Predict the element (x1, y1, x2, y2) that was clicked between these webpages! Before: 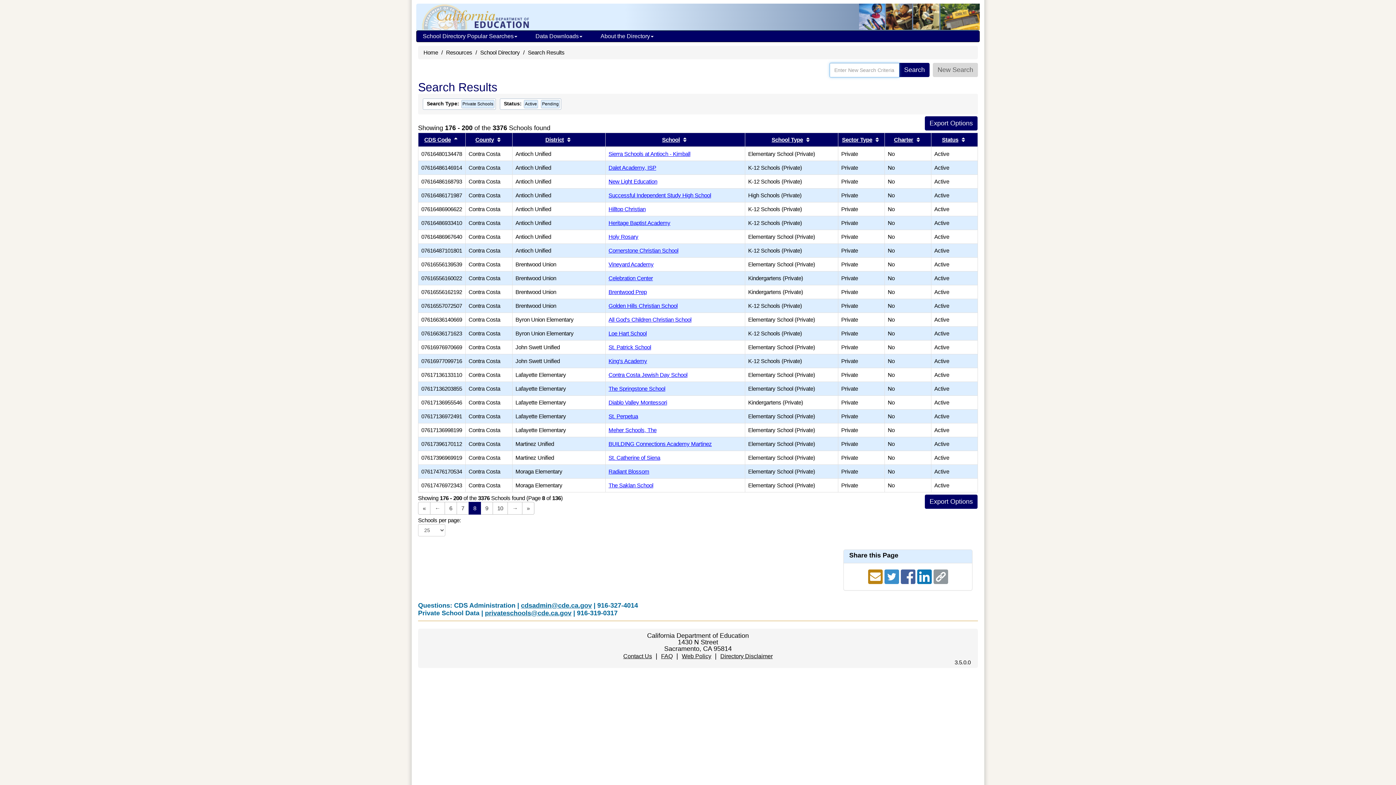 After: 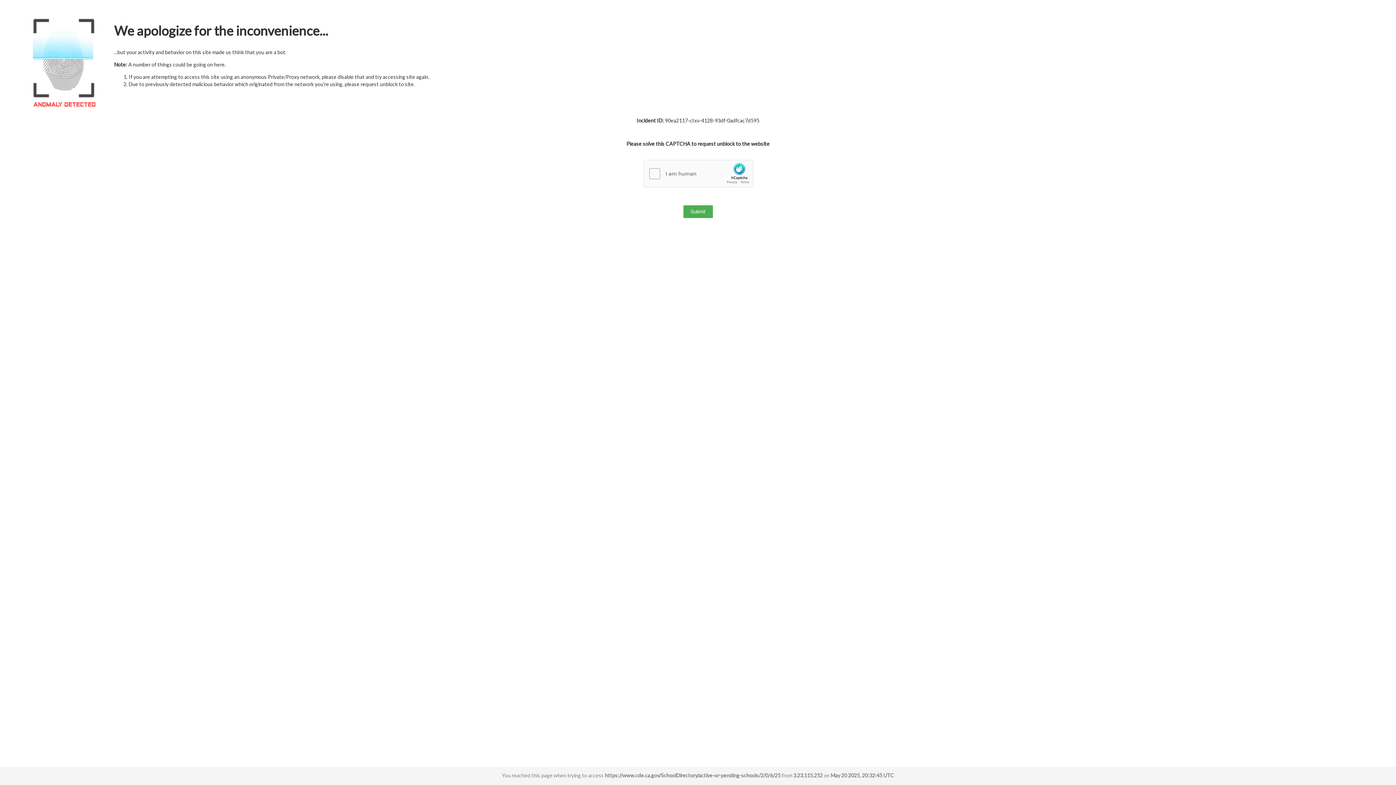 Action: bbox: (430, 502, 445, 514) label: ←